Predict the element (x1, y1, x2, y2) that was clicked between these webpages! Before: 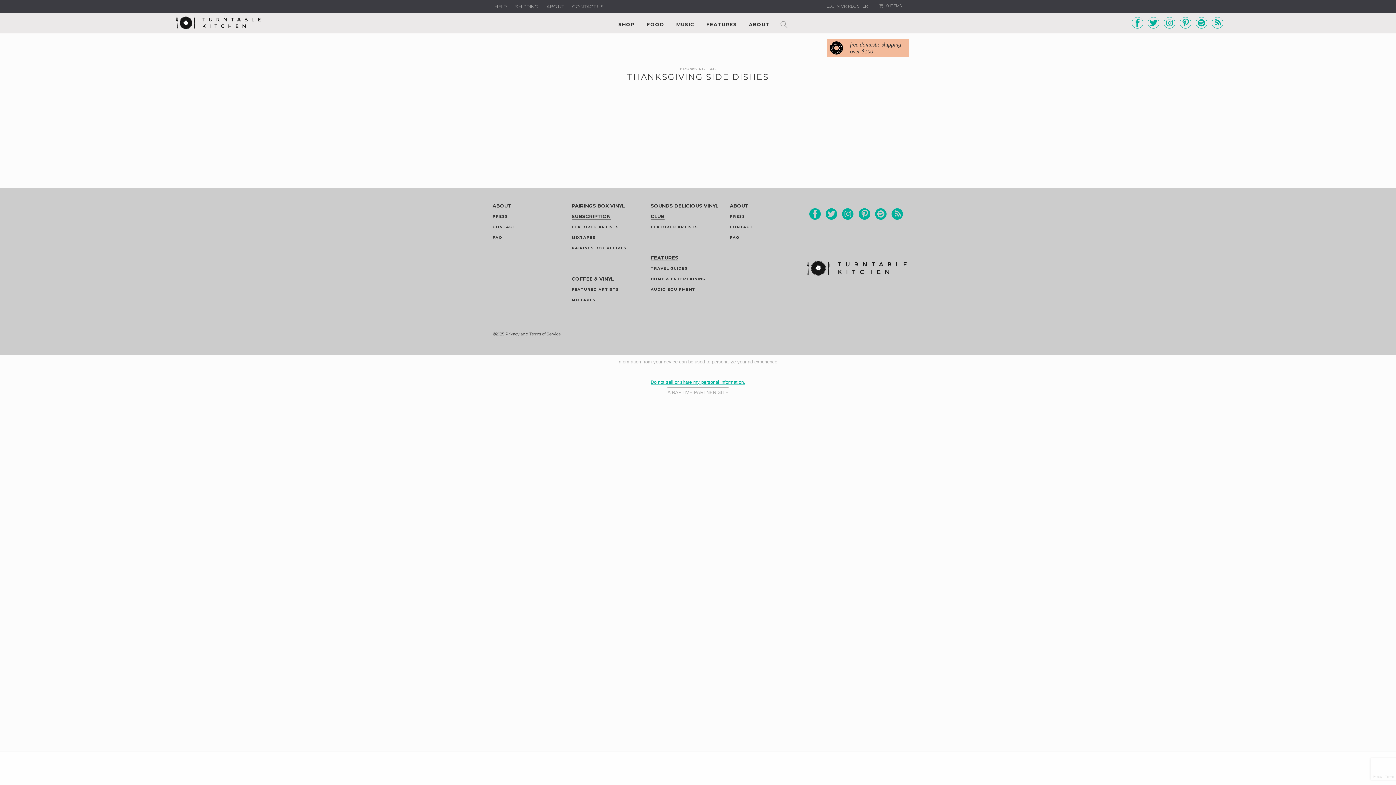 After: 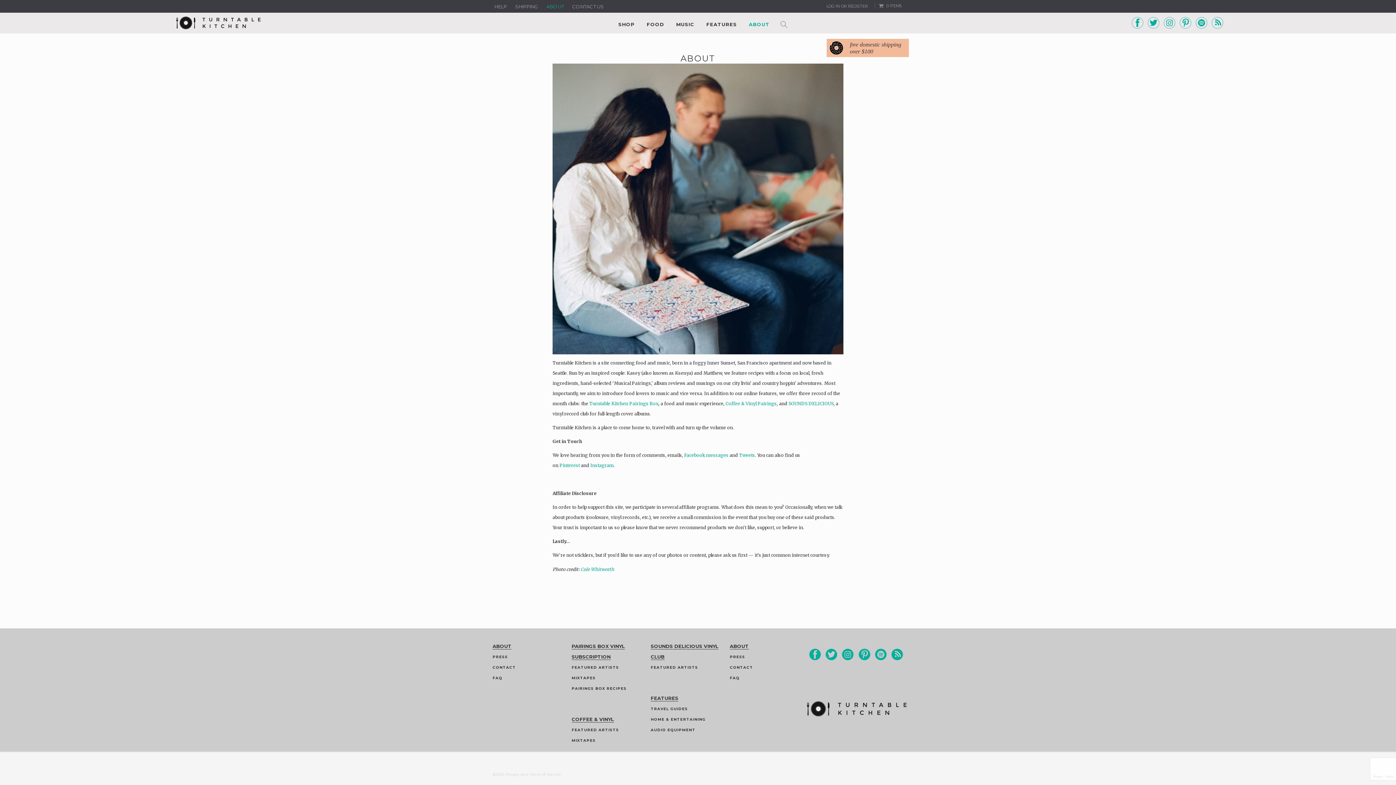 Action: label: ABOUT bbox: (730, 202, 748, 208)